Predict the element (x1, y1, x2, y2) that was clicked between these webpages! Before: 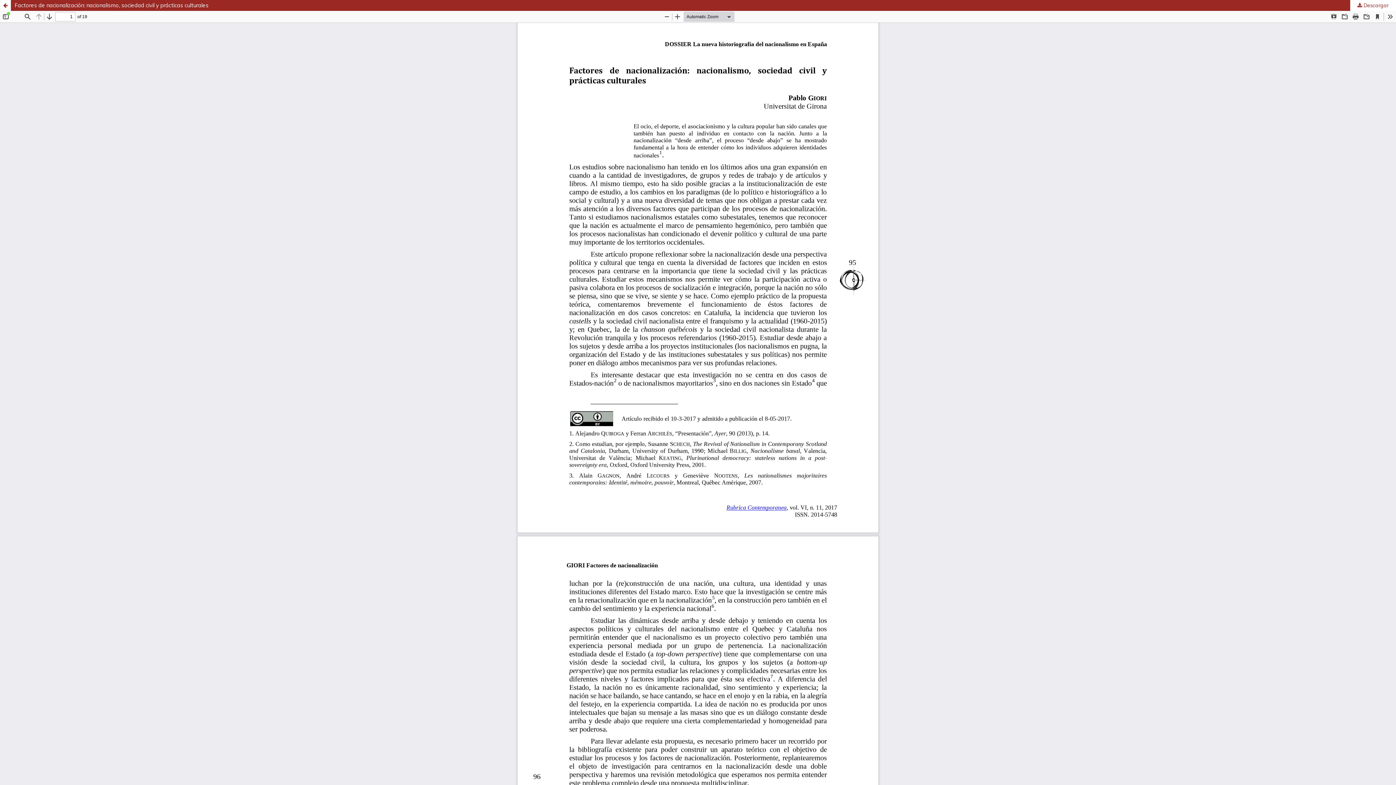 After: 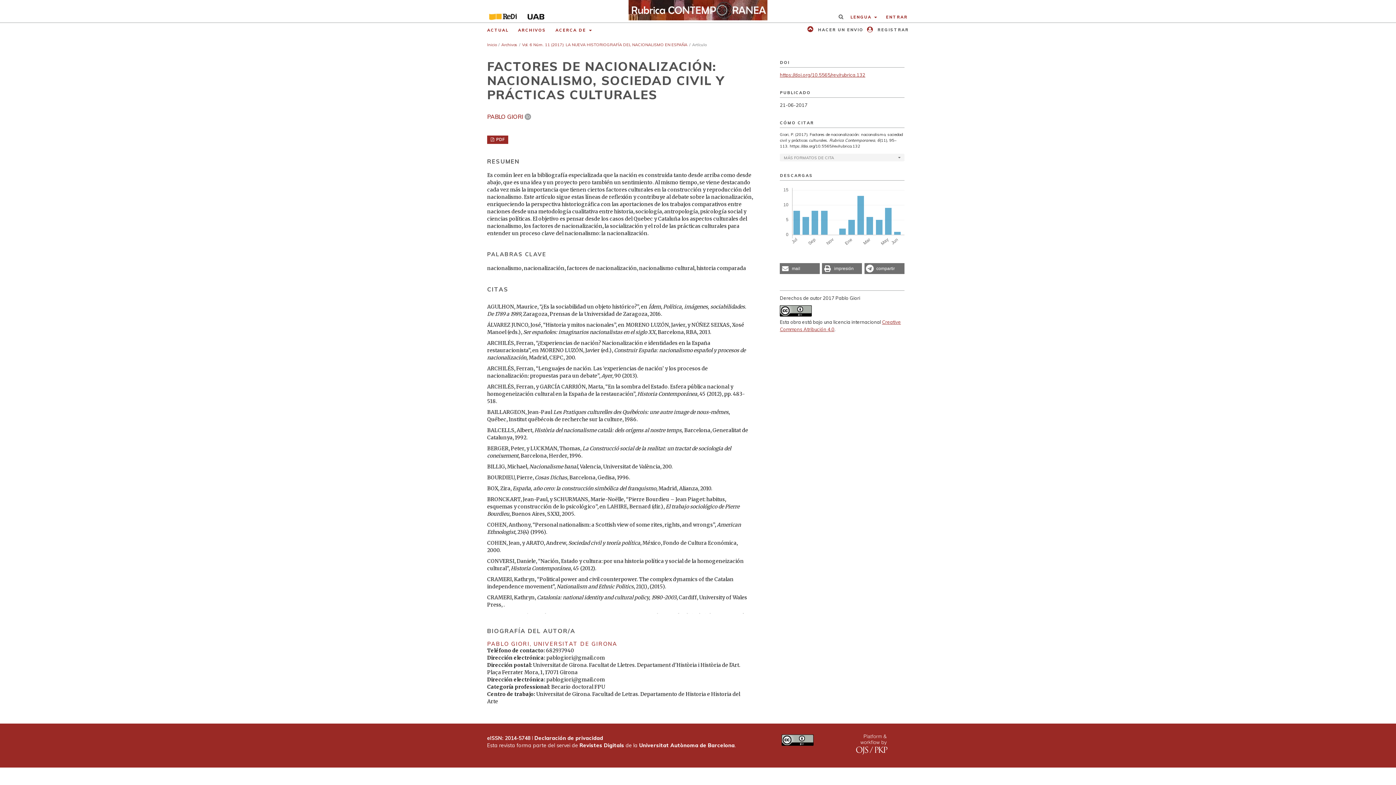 Action: label: Factores de nacionalización: nacionalismo, sociedad civil y prácticas culturales bbox: (0, 0, 1396, 10)